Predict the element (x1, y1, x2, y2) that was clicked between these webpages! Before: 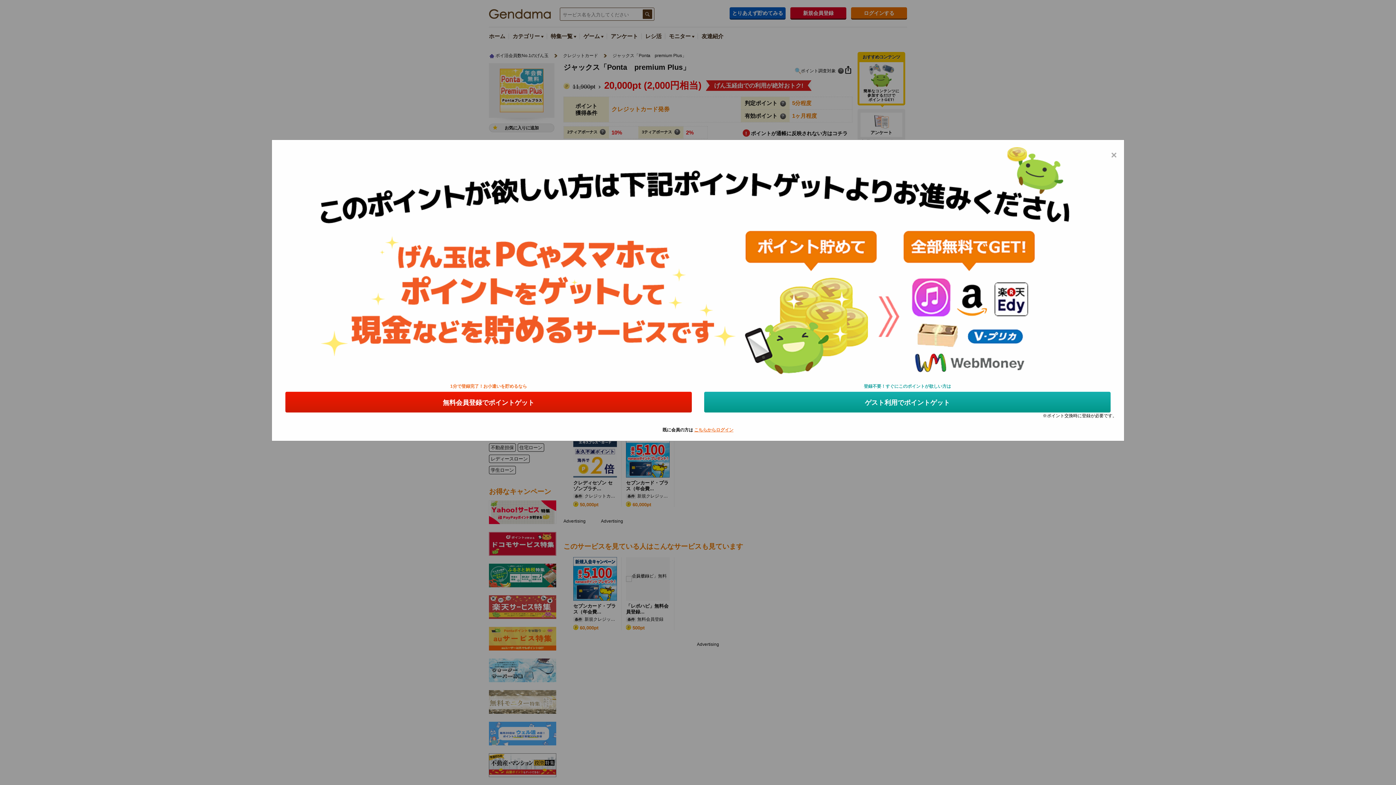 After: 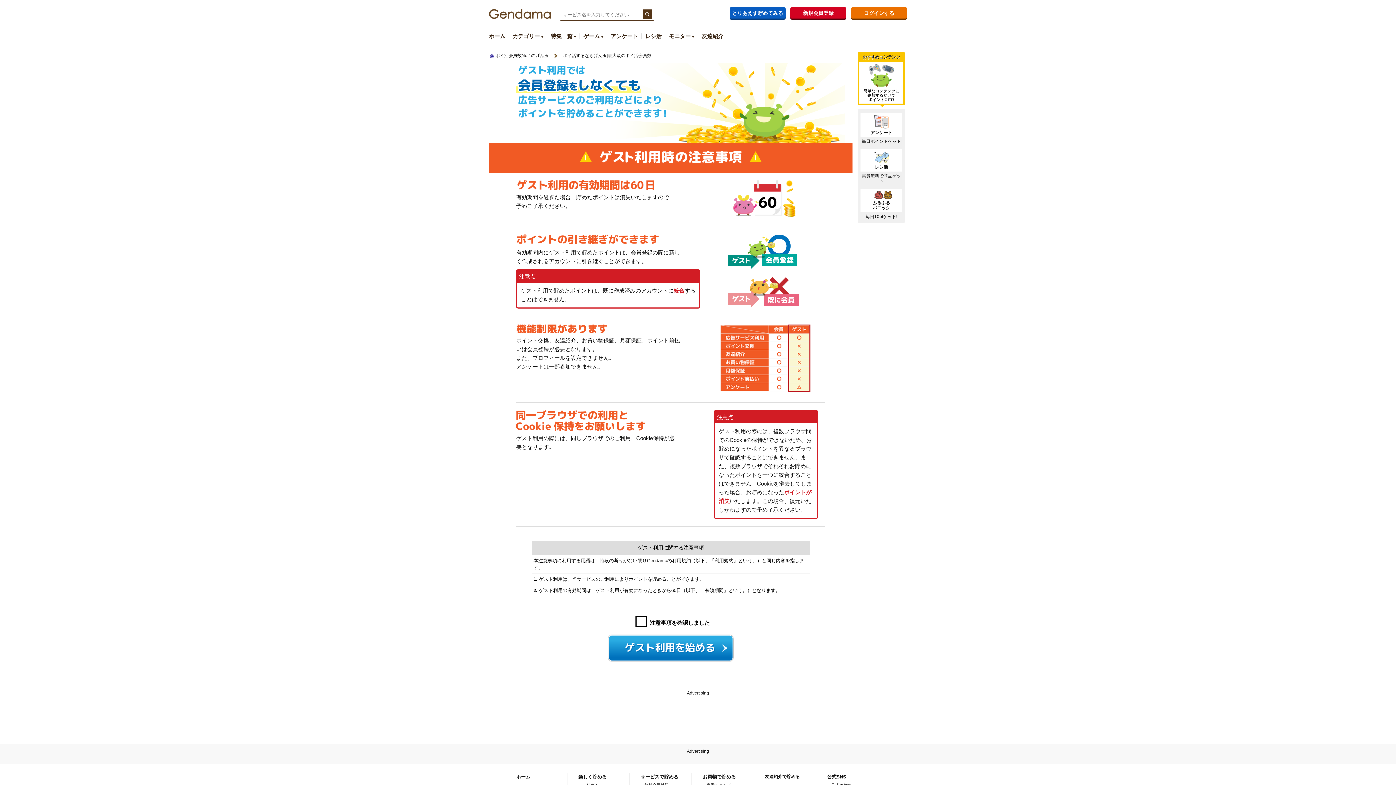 Action: bbox: (704, 392, 1110, 412) label: ゲスト利用でポイントゲット